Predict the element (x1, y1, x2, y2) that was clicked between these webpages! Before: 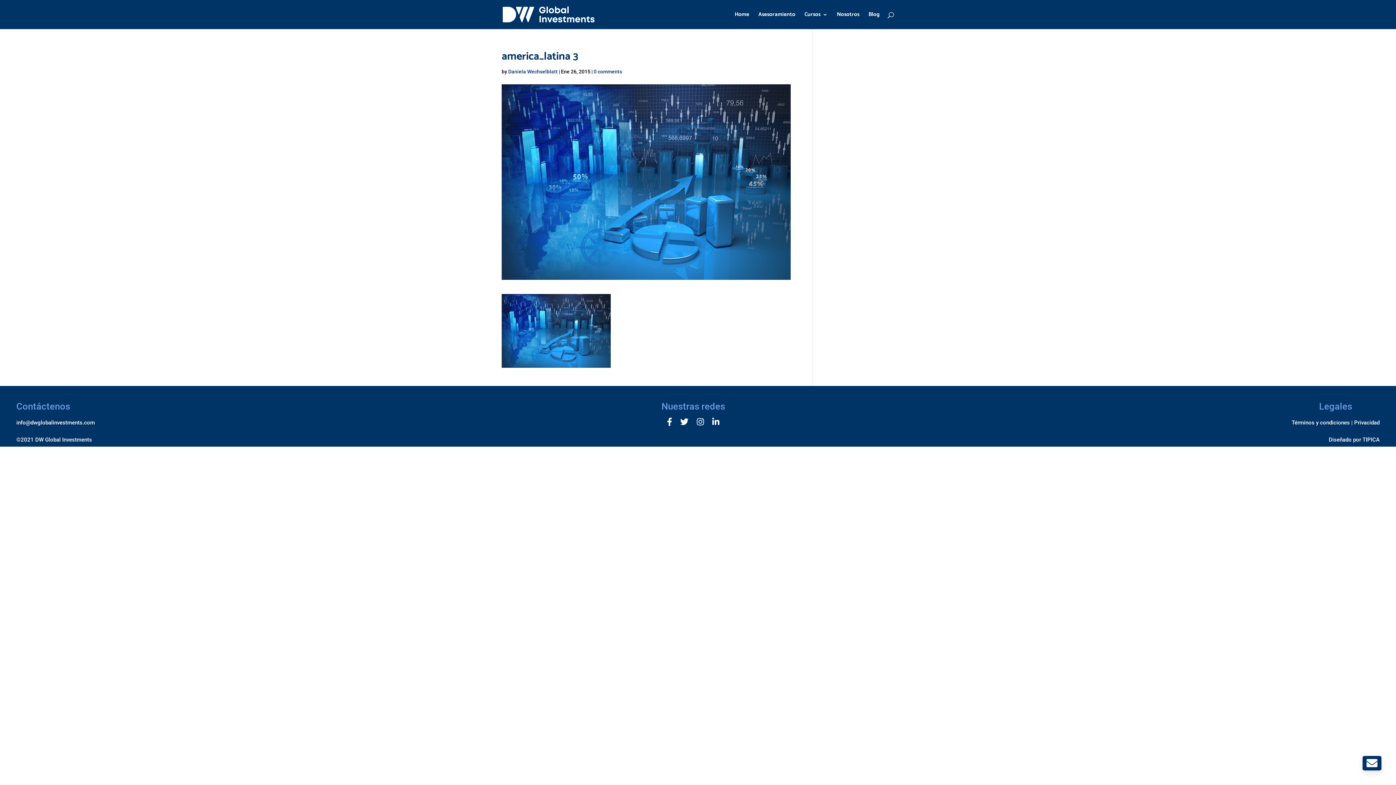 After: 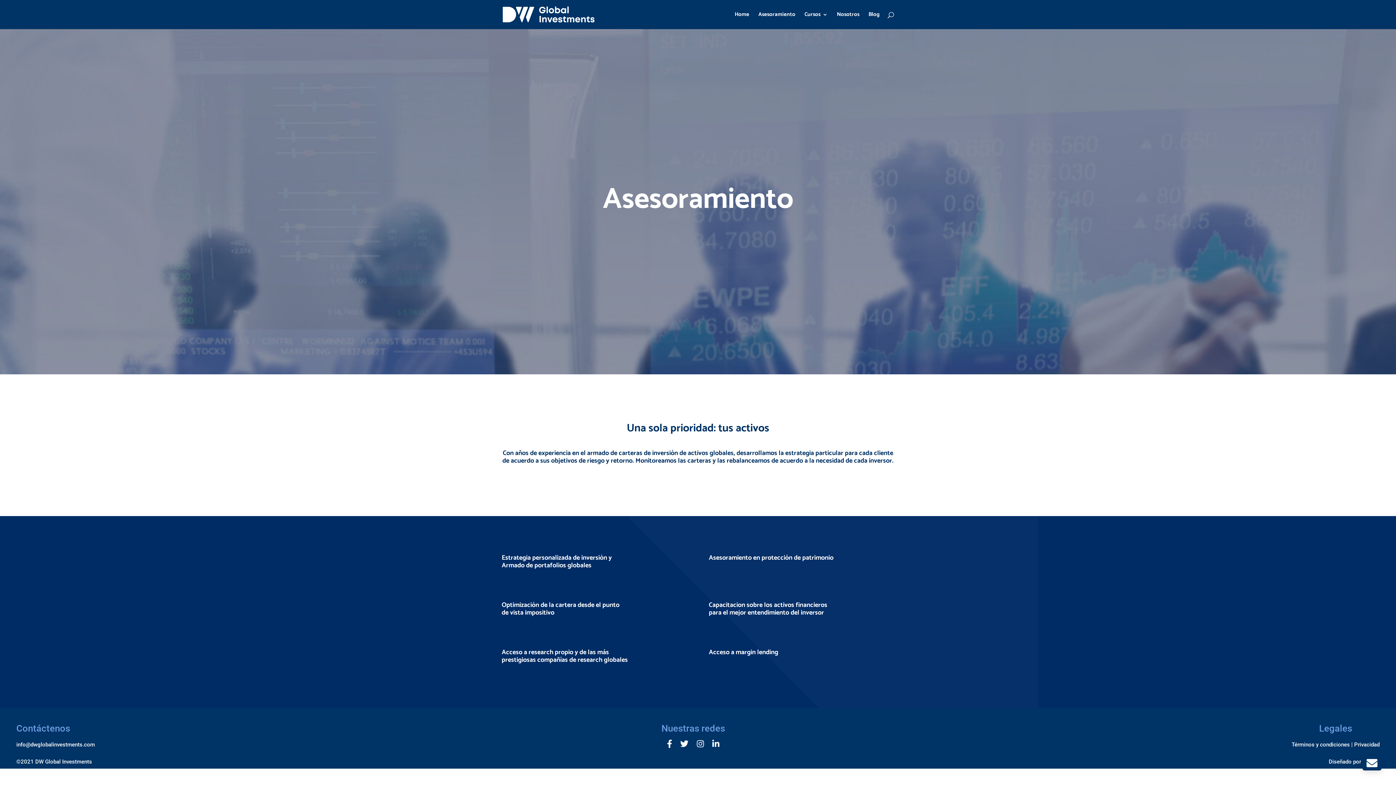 Action: label: Asesoramiento bbox: (758, 12, 795, 29)